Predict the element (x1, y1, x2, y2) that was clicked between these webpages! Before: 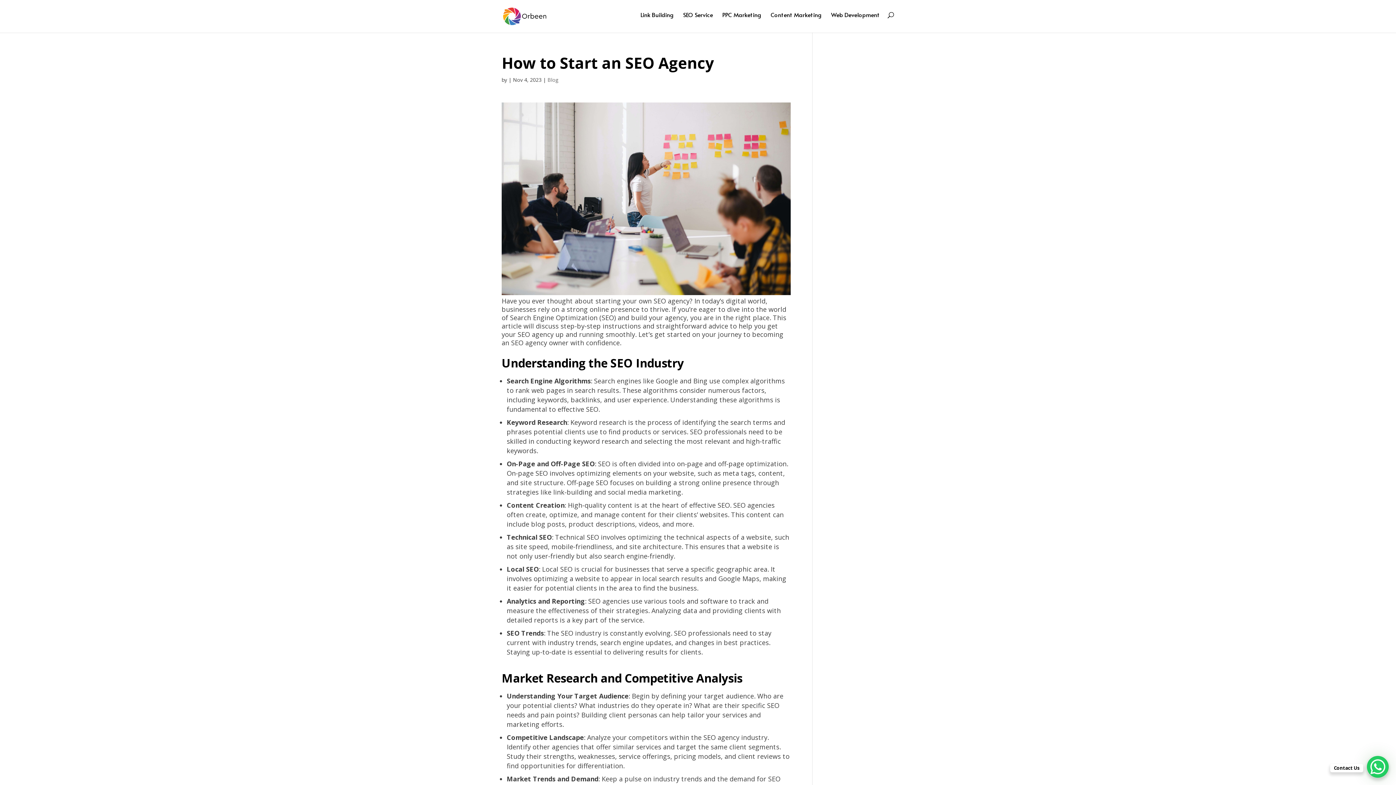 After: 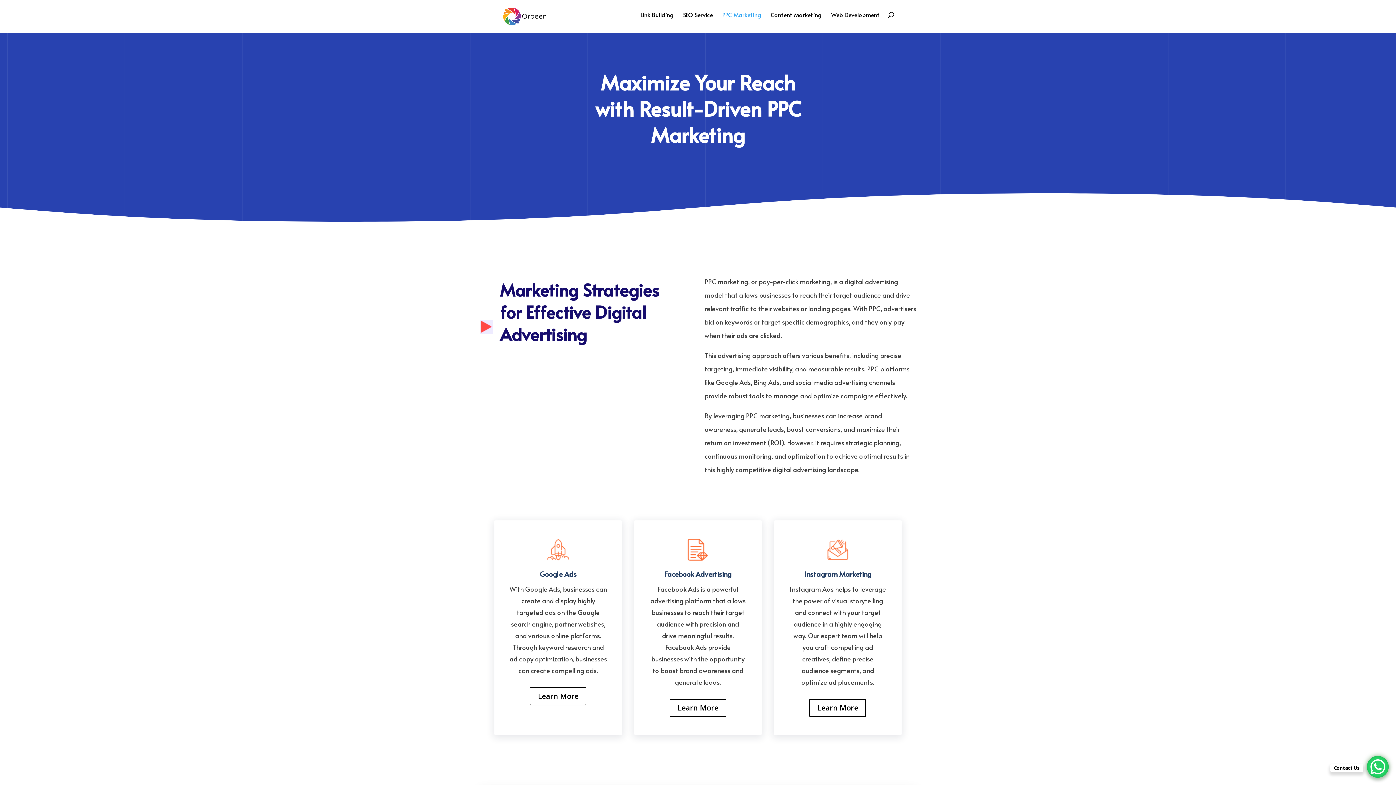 Action: bbox: (722, 12, 761, 29) label: PPC Marketing